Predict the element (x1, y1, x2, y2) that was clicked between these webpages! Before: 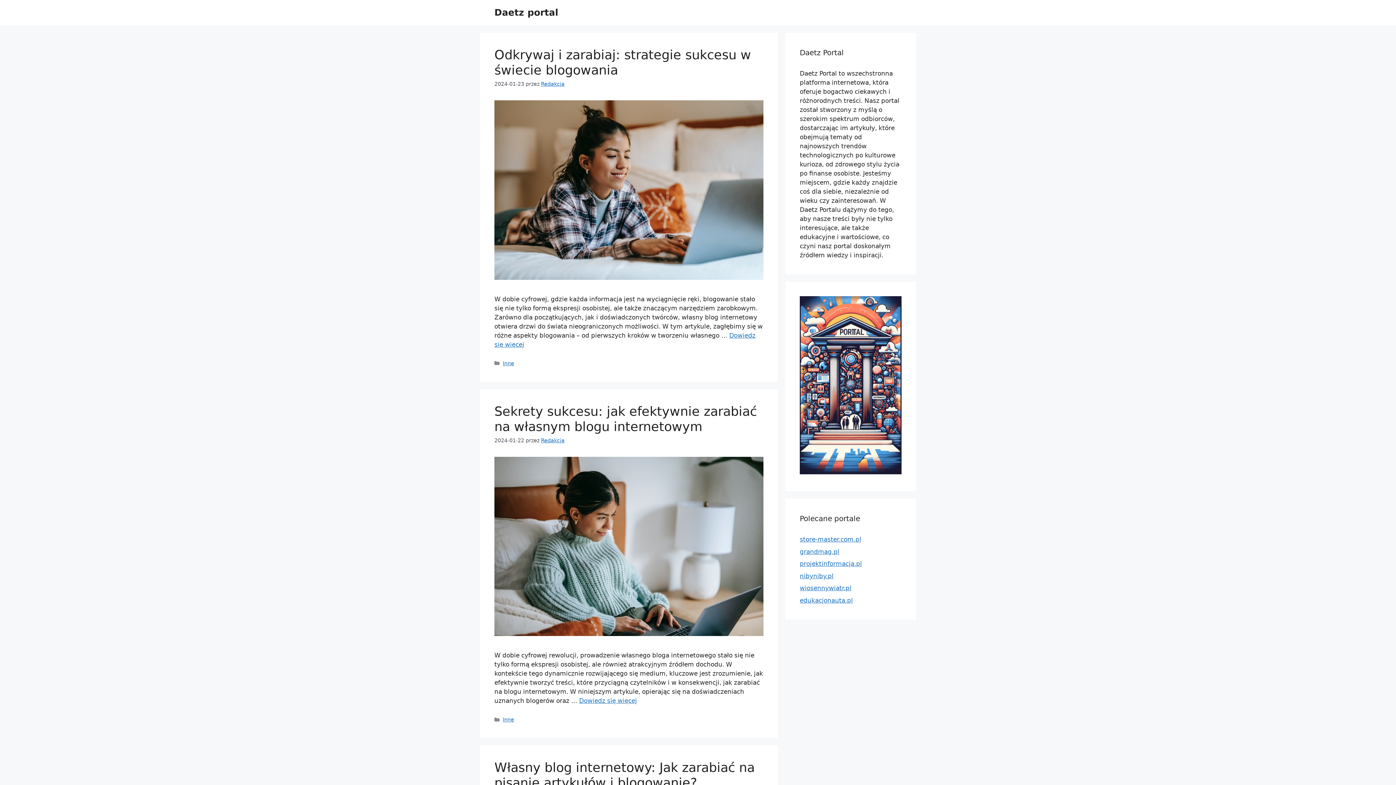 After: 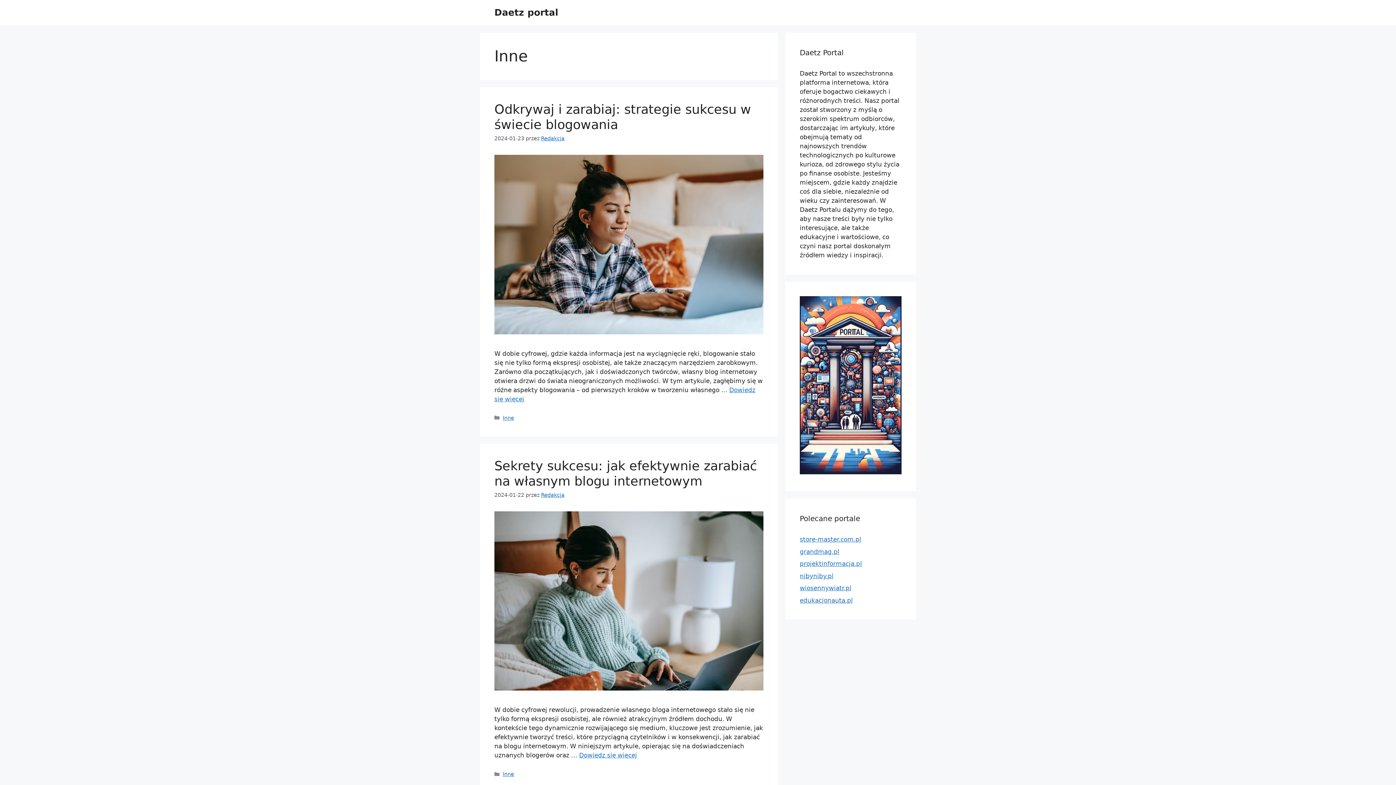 Action: label: Inne bbox: (502, 360, 514, 366)